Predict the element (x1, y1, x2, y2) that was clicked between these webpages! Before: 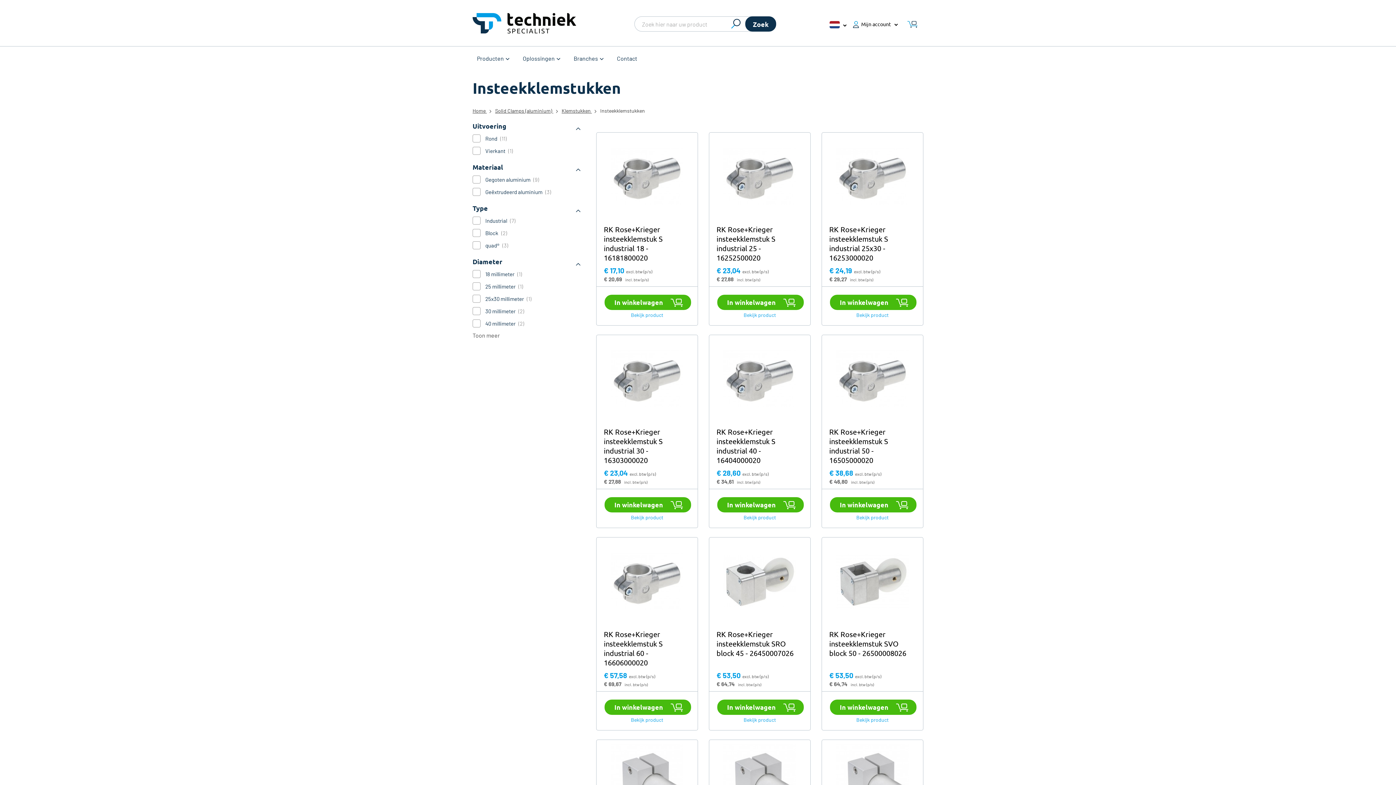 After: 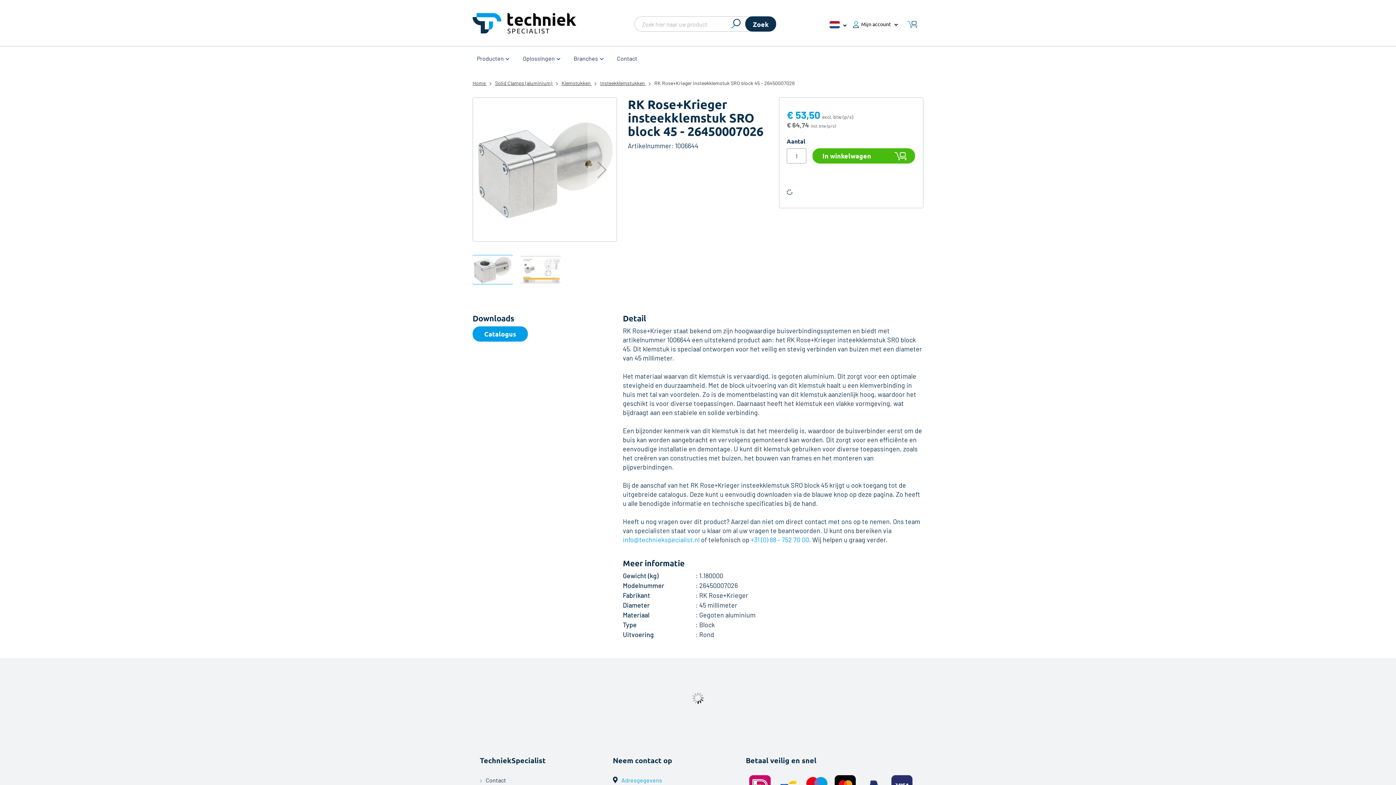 Action: bbox: (743, 717, 776, 723) label: Bekijk product